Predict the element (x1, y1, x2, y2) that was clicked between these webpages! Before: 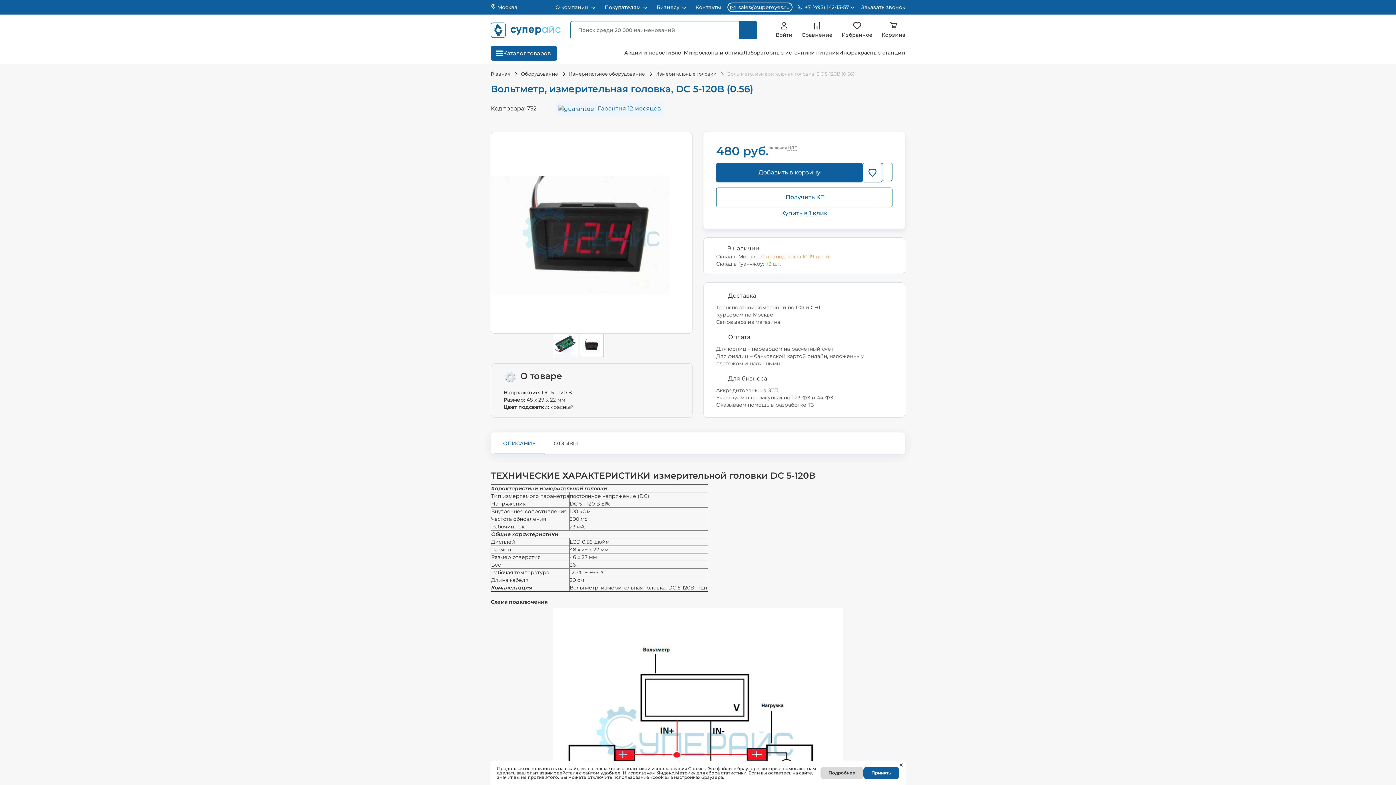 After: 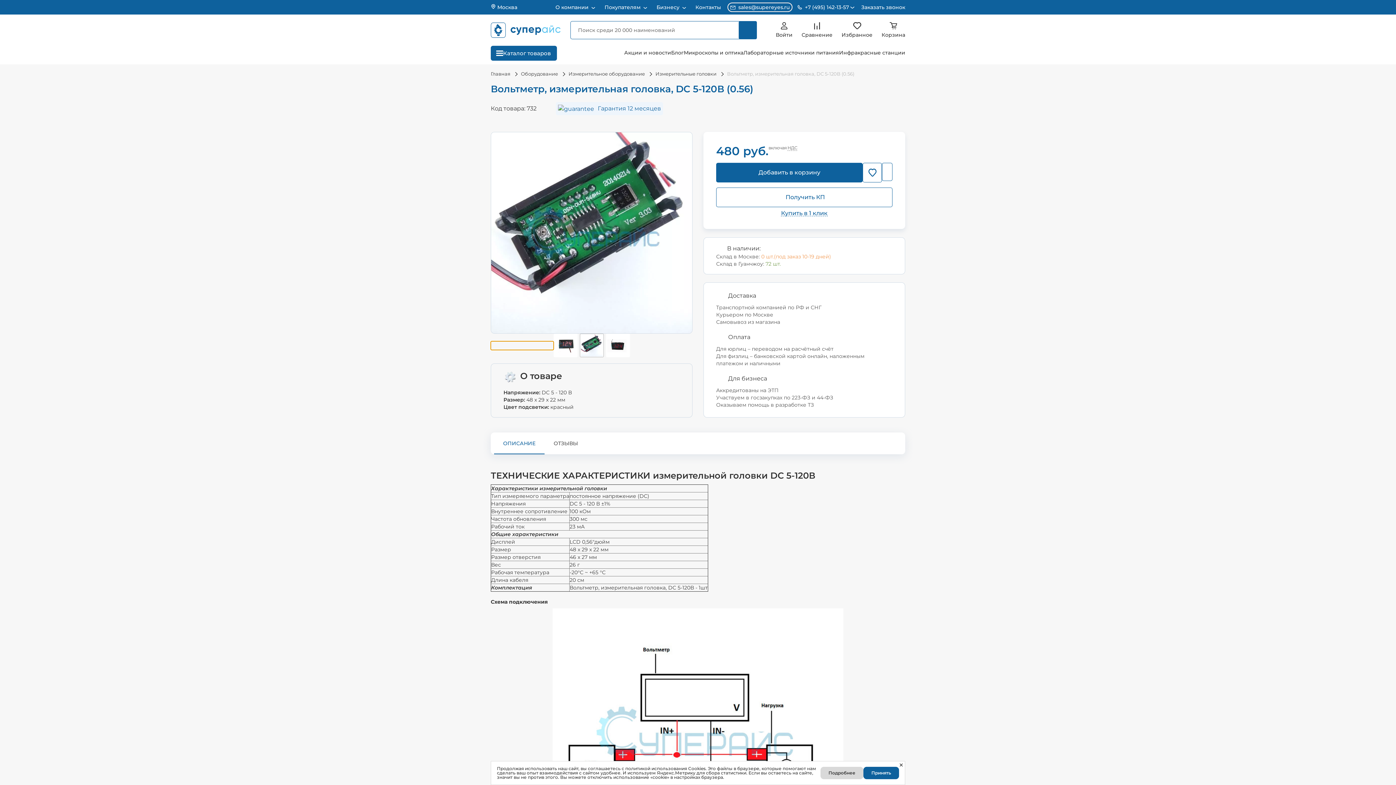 Action: label: Previous slide bbox: (490, 341, 553, 350)